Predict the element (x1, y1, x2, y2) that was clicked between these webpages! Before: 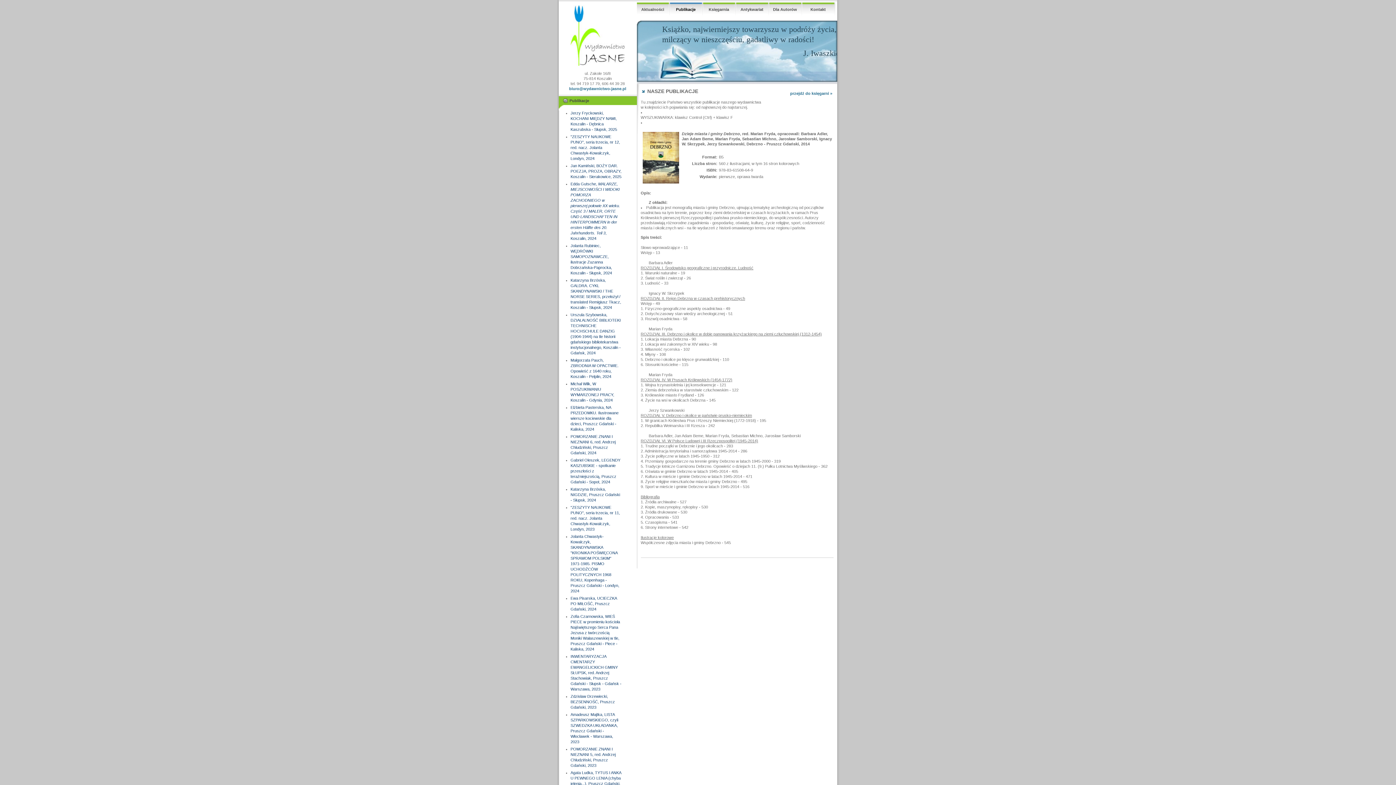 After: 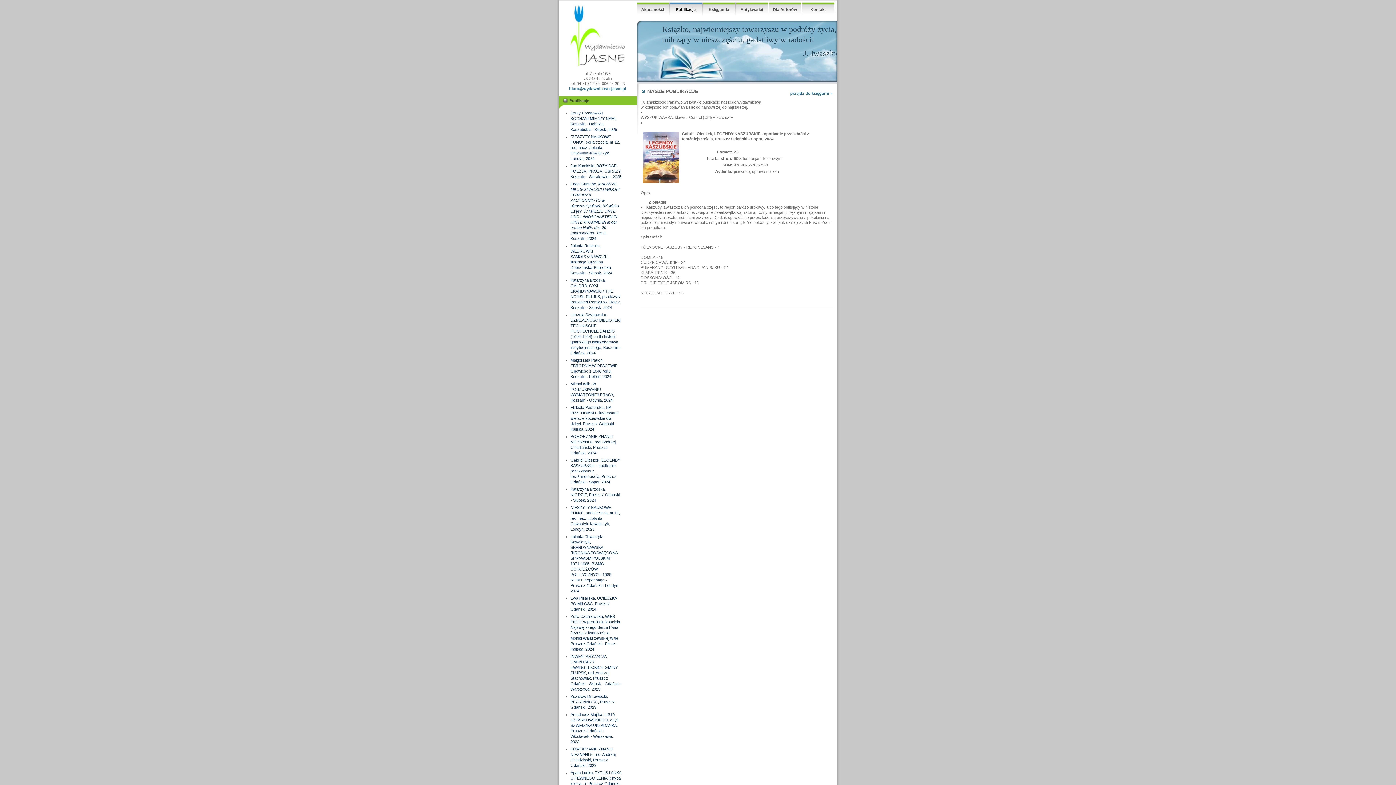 Action: label: Gabriel Oleszek, LEGENDY KASZUBSKIE - spotkanie przeszłości z teraźniejszością, Pruszcz Gdański - Sopot, 2024 bbox: (570, 457, 621, 485)